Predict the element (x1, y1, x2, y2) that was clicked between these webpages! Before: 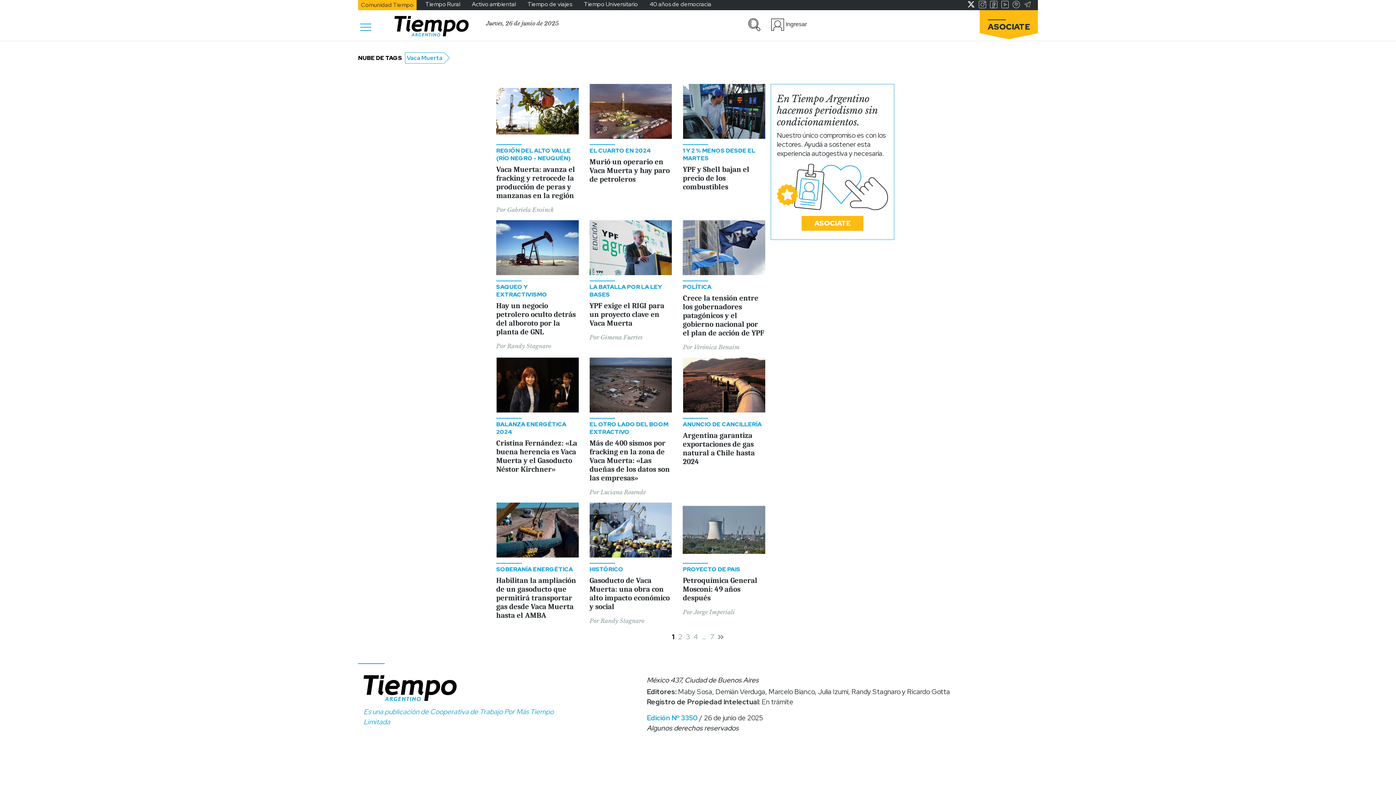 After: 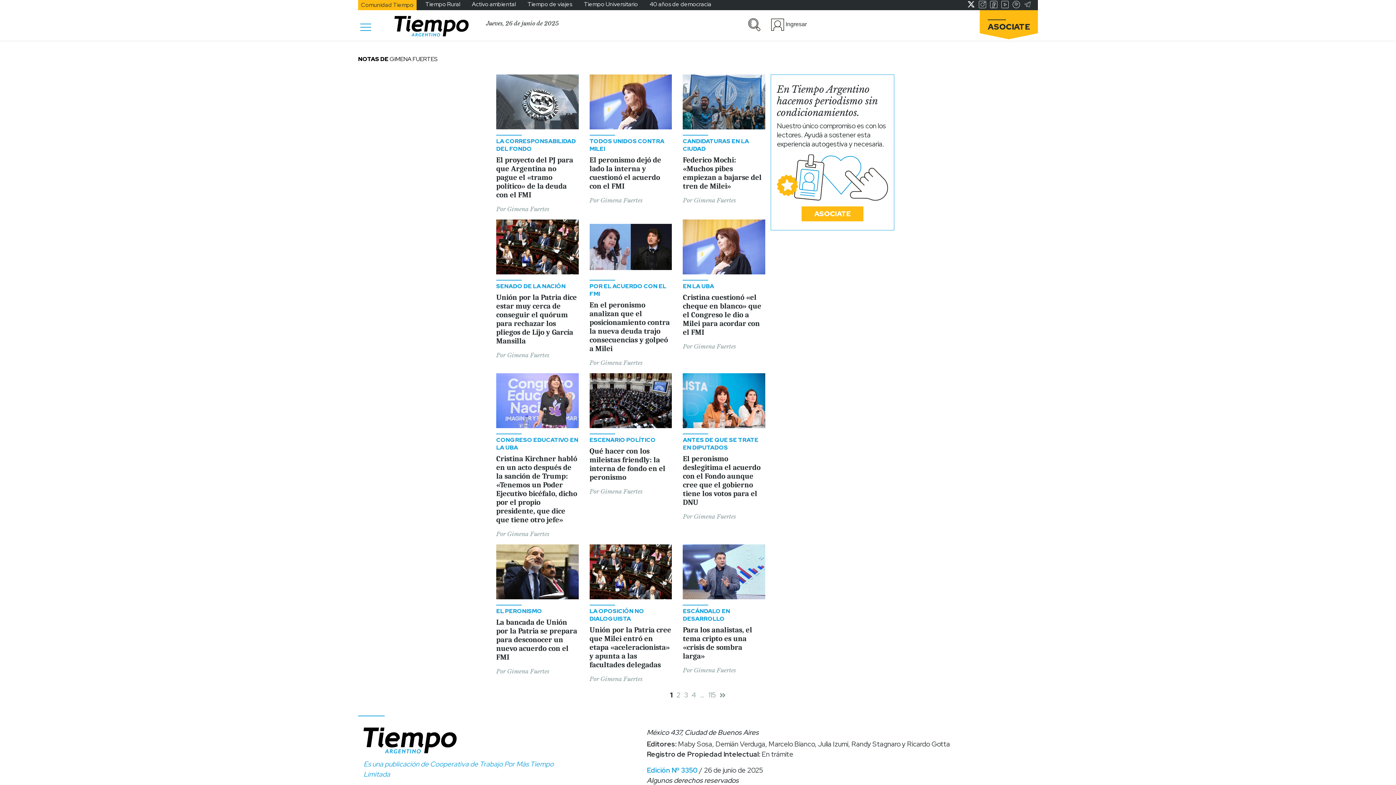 Action: bbox: (600, 333, 642, 341) label: Gimena Fuertes